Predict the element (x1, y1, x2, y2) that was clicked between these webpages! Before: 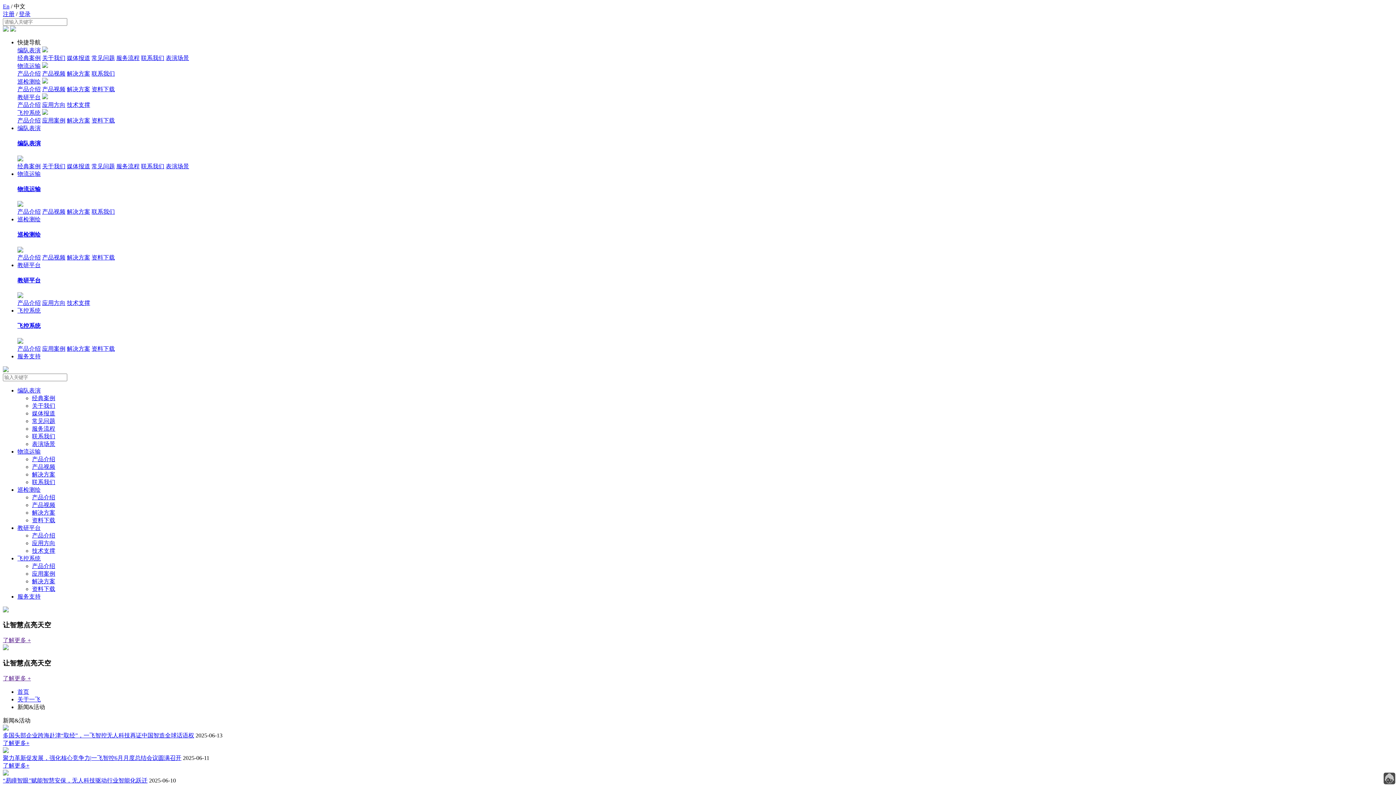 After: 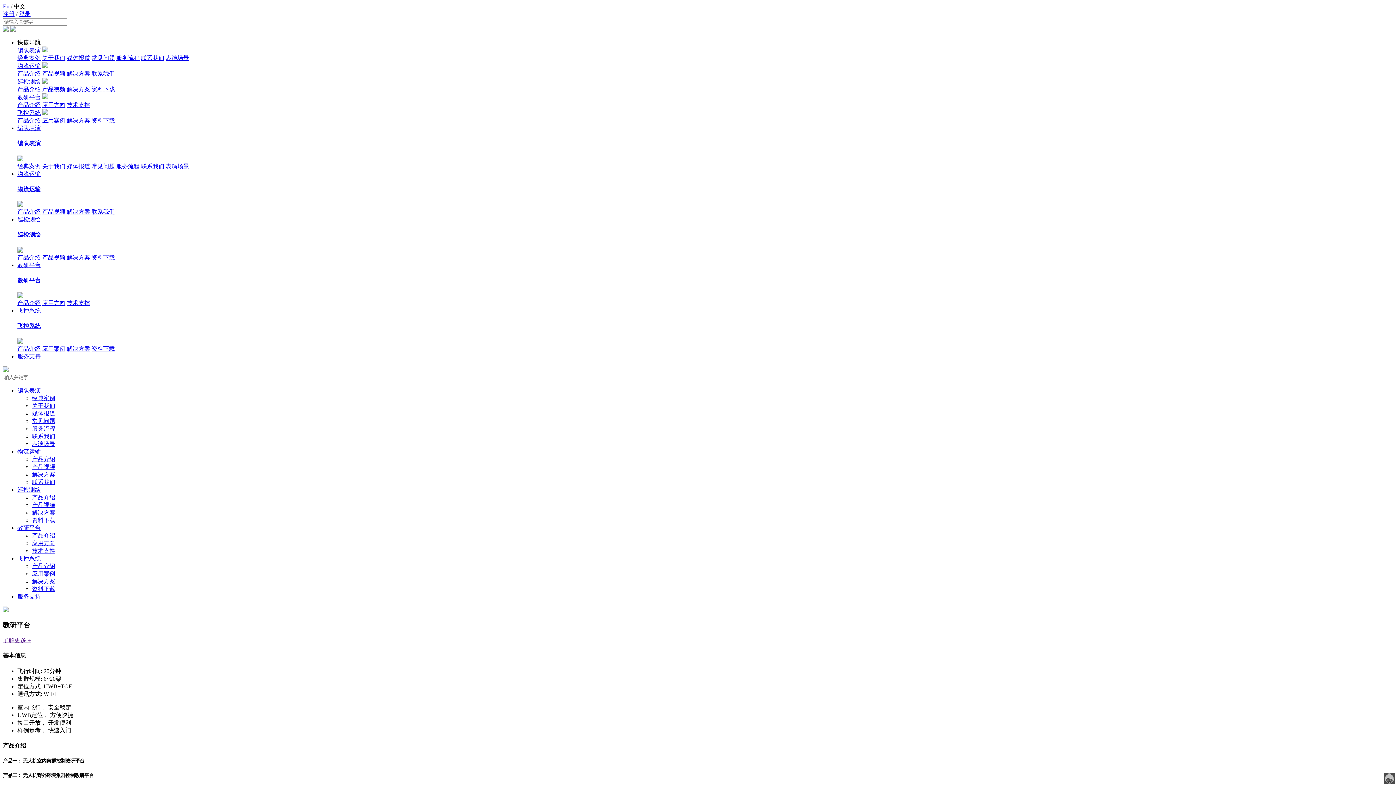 Action: label: 教研平台 bbox: (17, 94, 40, 100)